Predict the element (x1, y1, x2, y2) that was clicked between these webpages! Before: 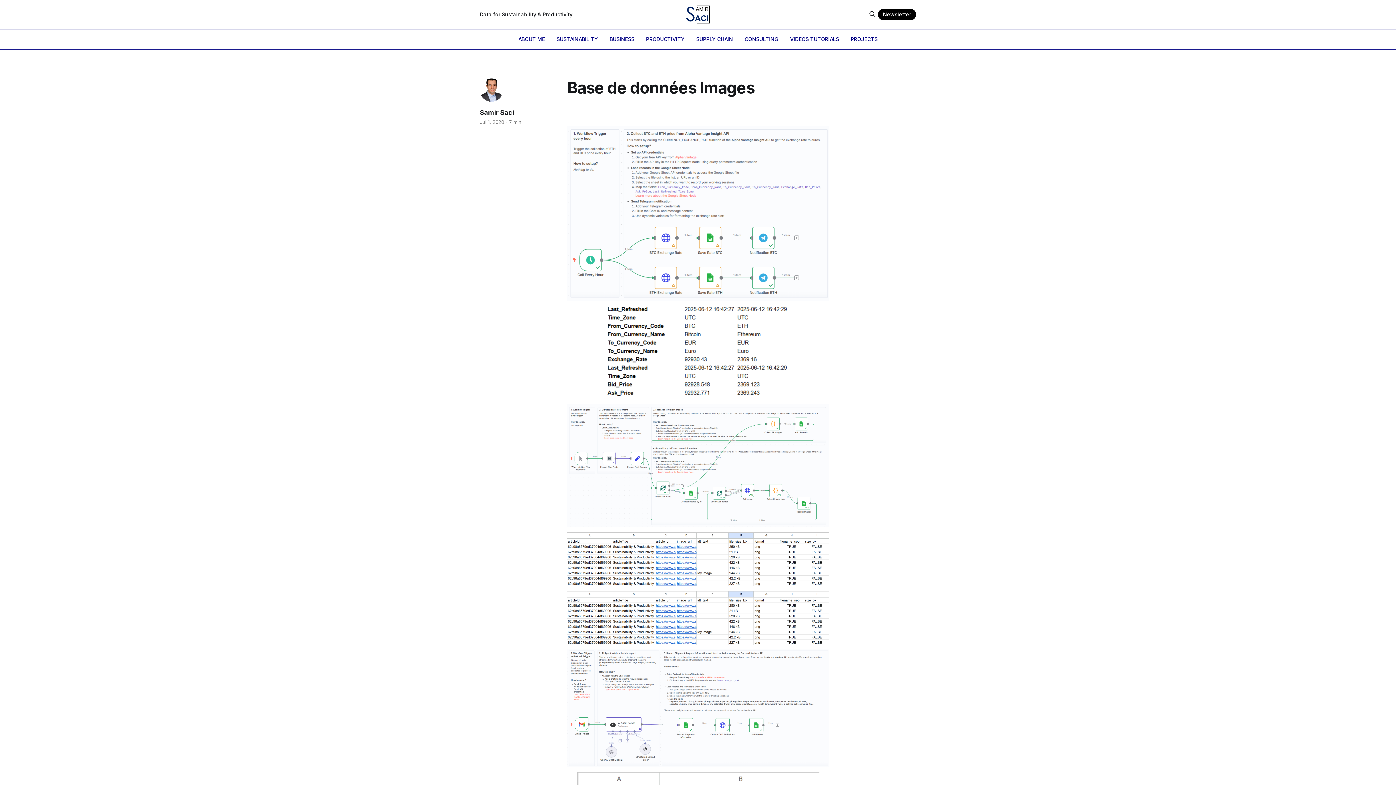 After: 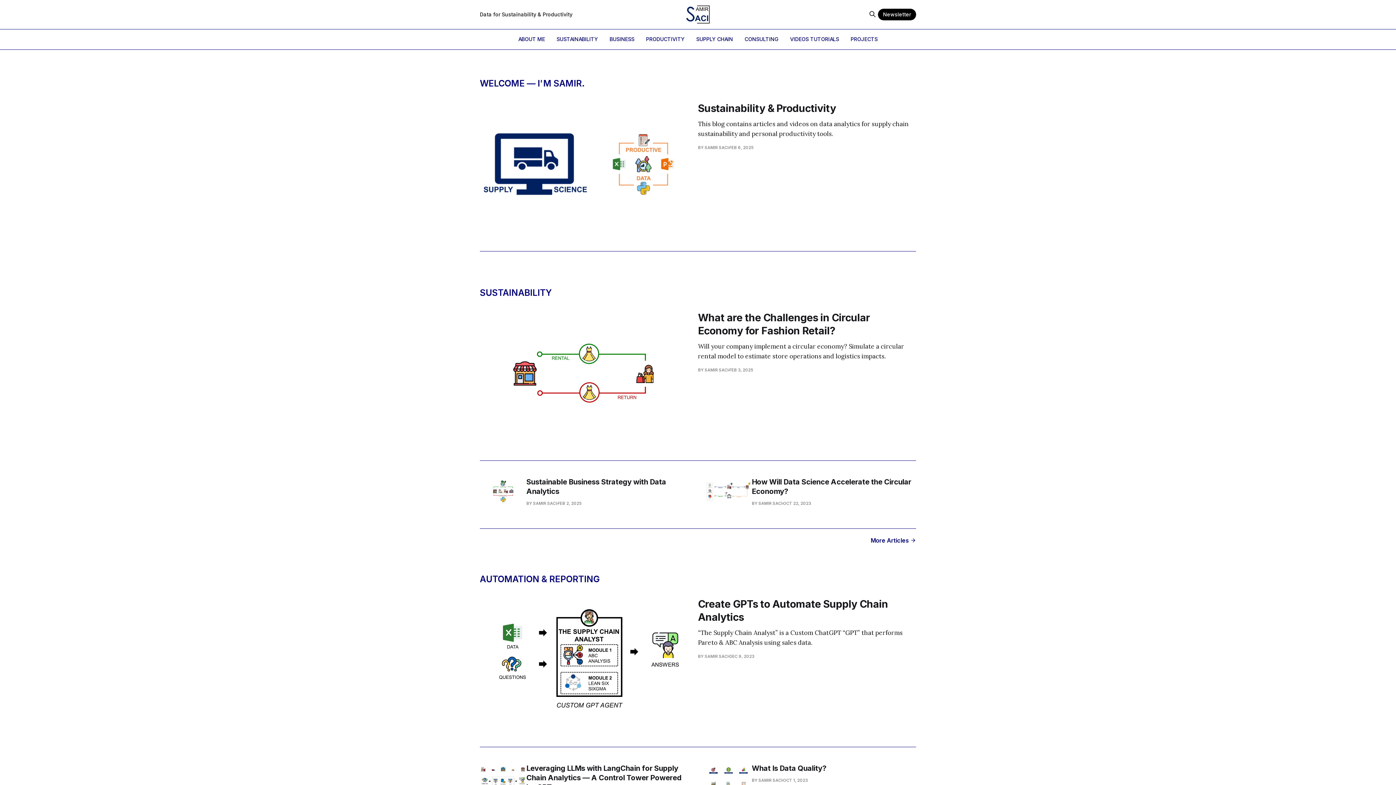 Action: bbox: (686, 5, 710, 23)